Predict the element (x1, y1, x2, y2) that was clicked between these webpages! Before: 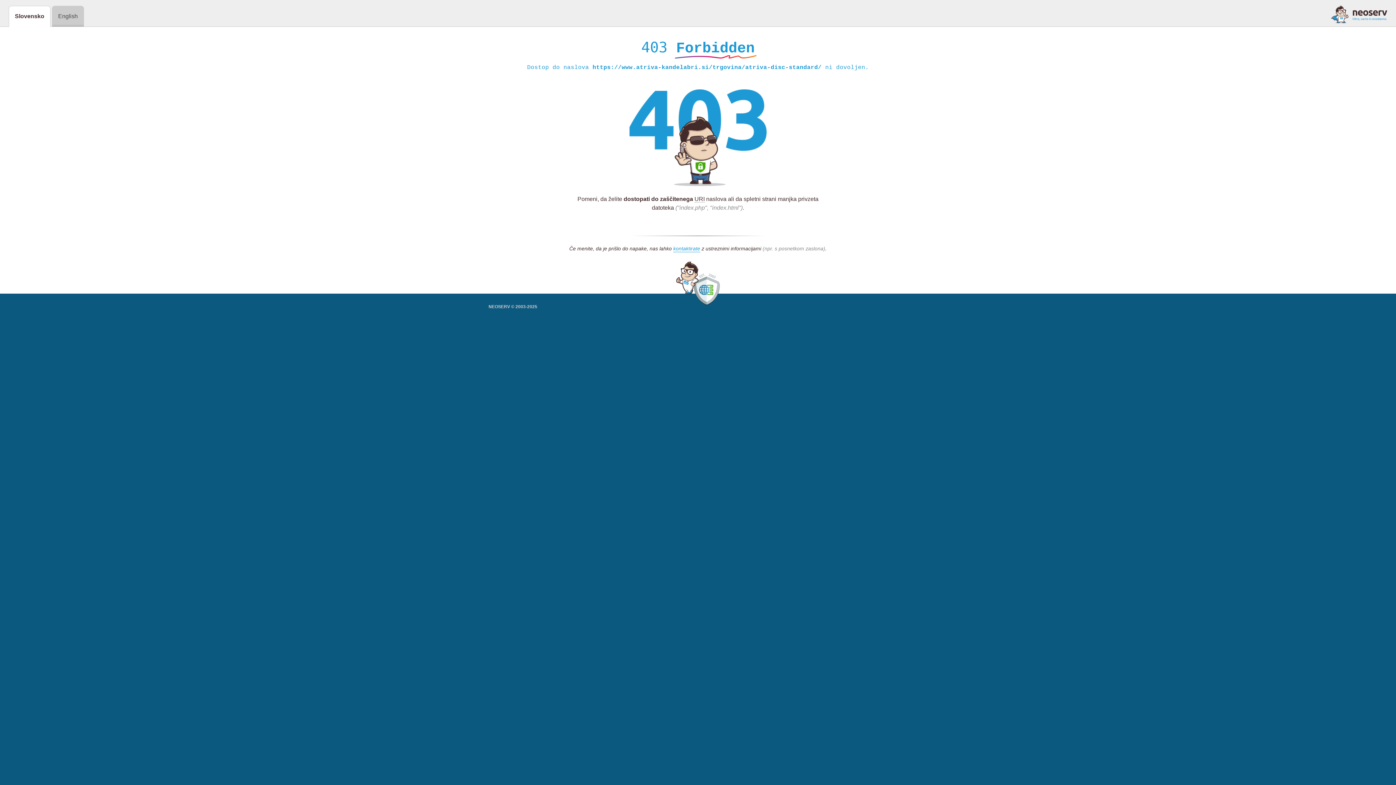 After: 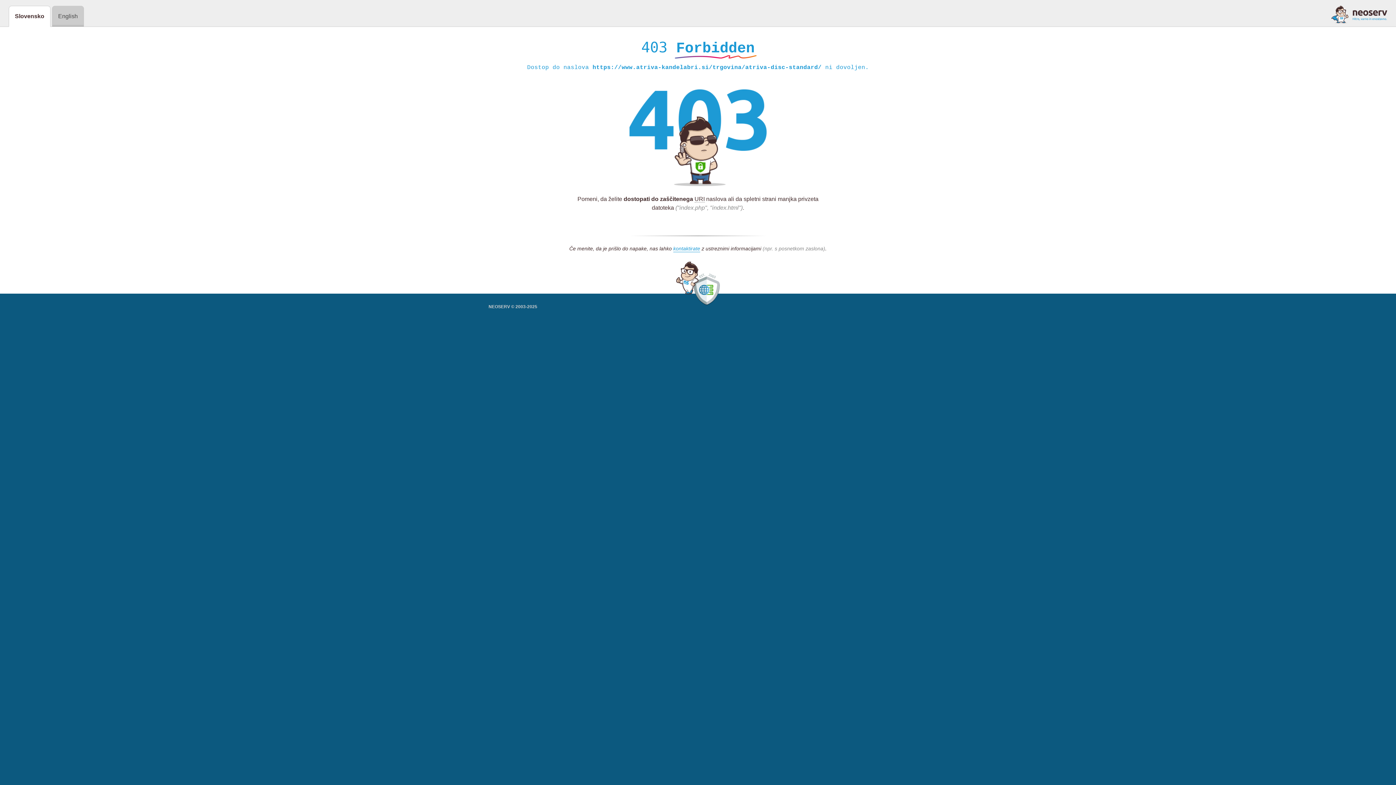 Action: bbox: (1331, 5, 1387, 23)